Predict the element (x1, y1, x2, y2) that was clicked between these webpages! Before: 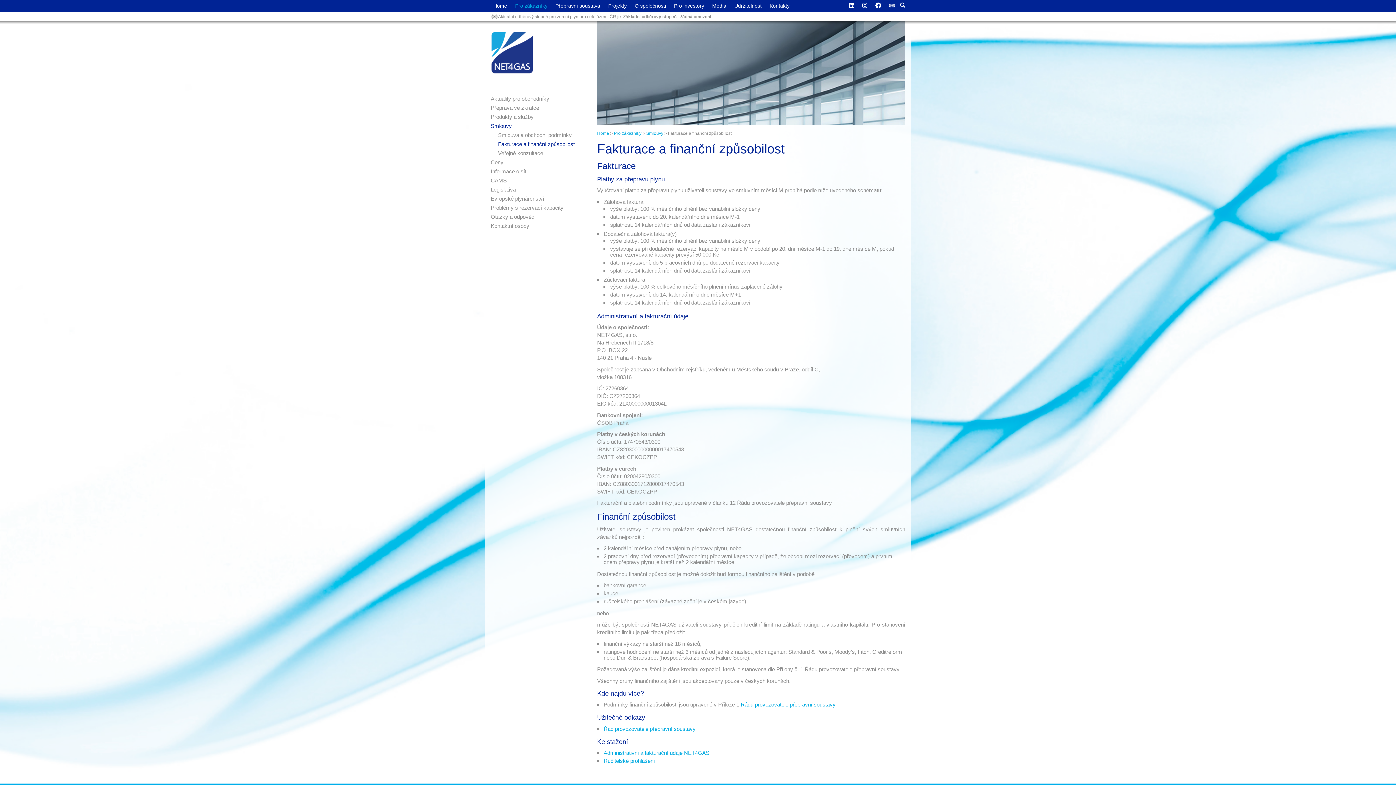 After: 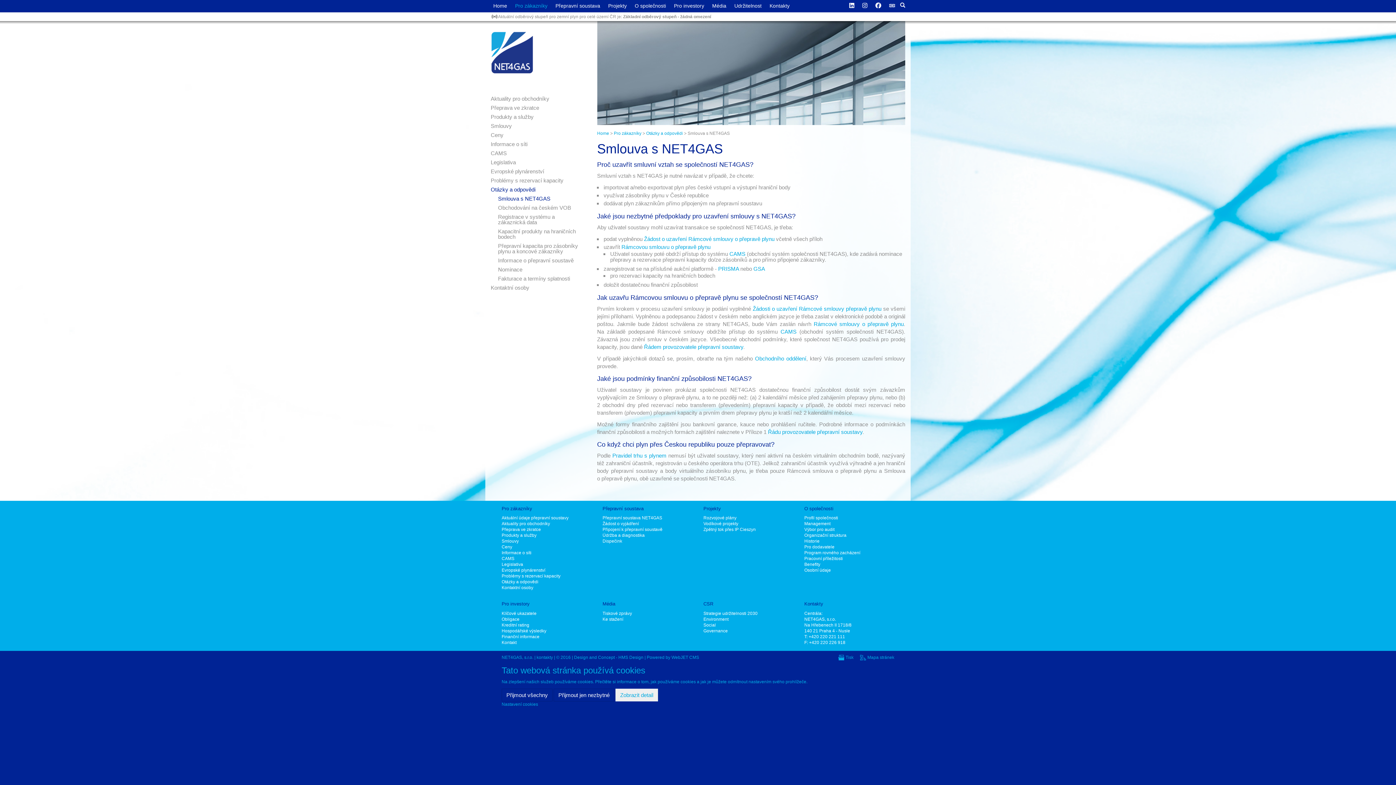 Action: label: Otázky a odpovědi bbox: (490, 214, 579, 219)